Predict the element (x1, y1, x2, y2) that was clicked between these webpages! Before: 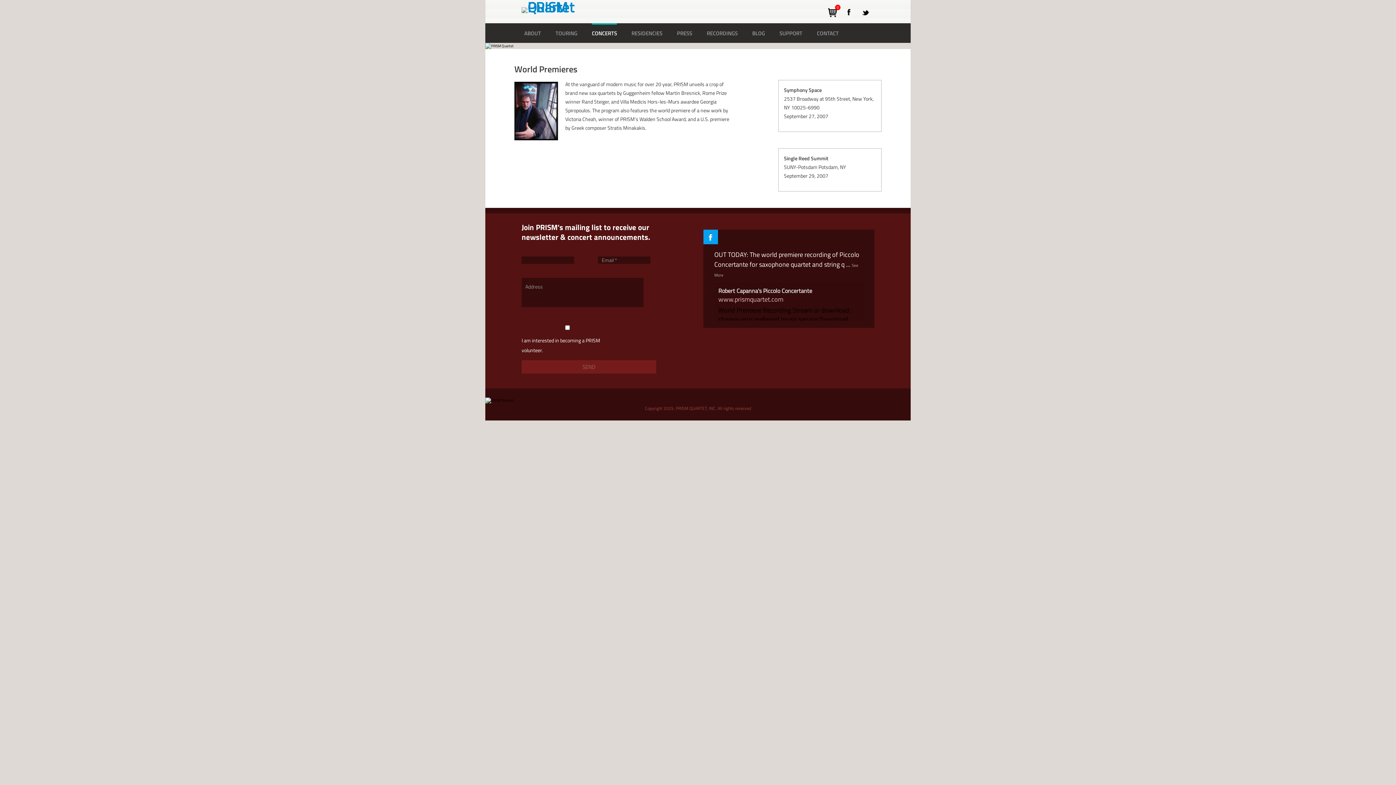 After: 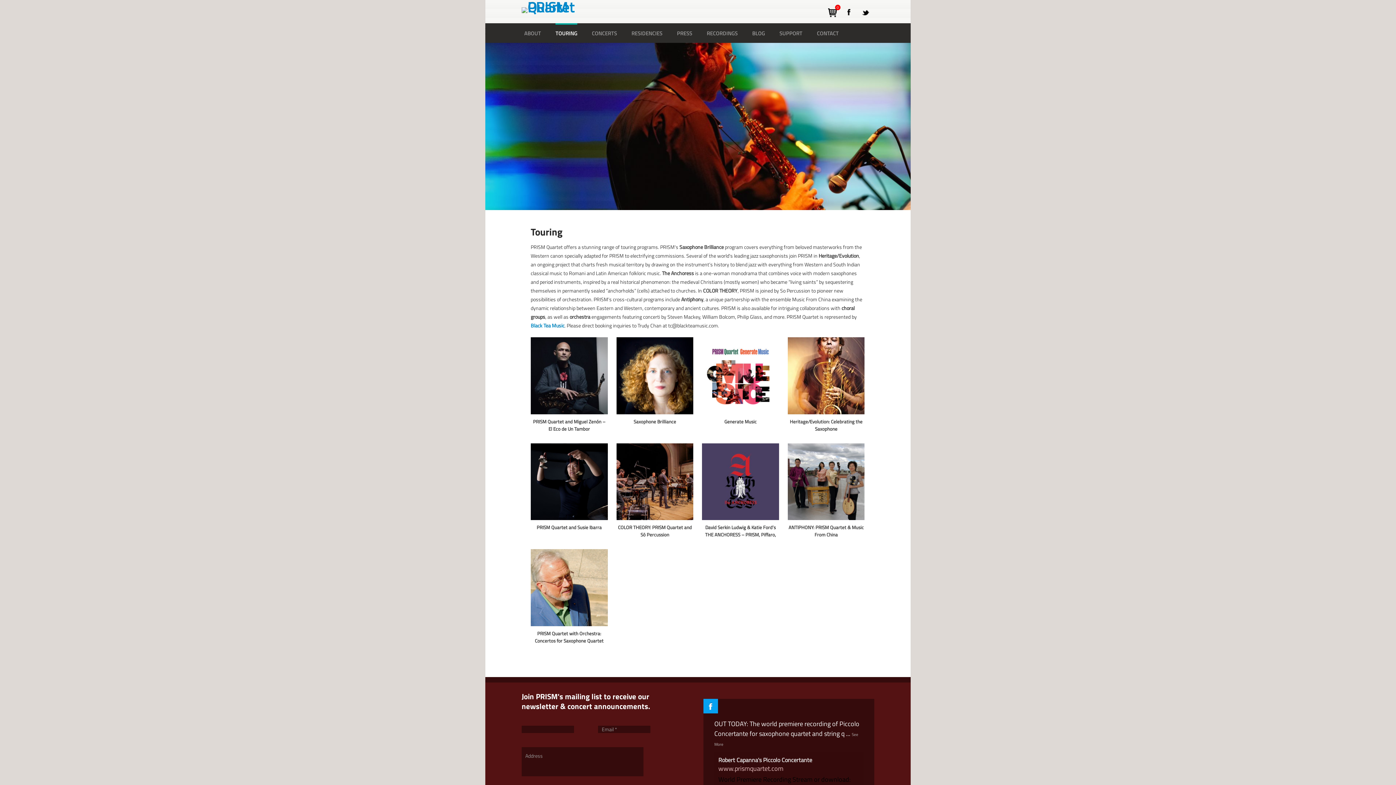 Action: label: TOURING bbox: (555, 23, 577, 42)